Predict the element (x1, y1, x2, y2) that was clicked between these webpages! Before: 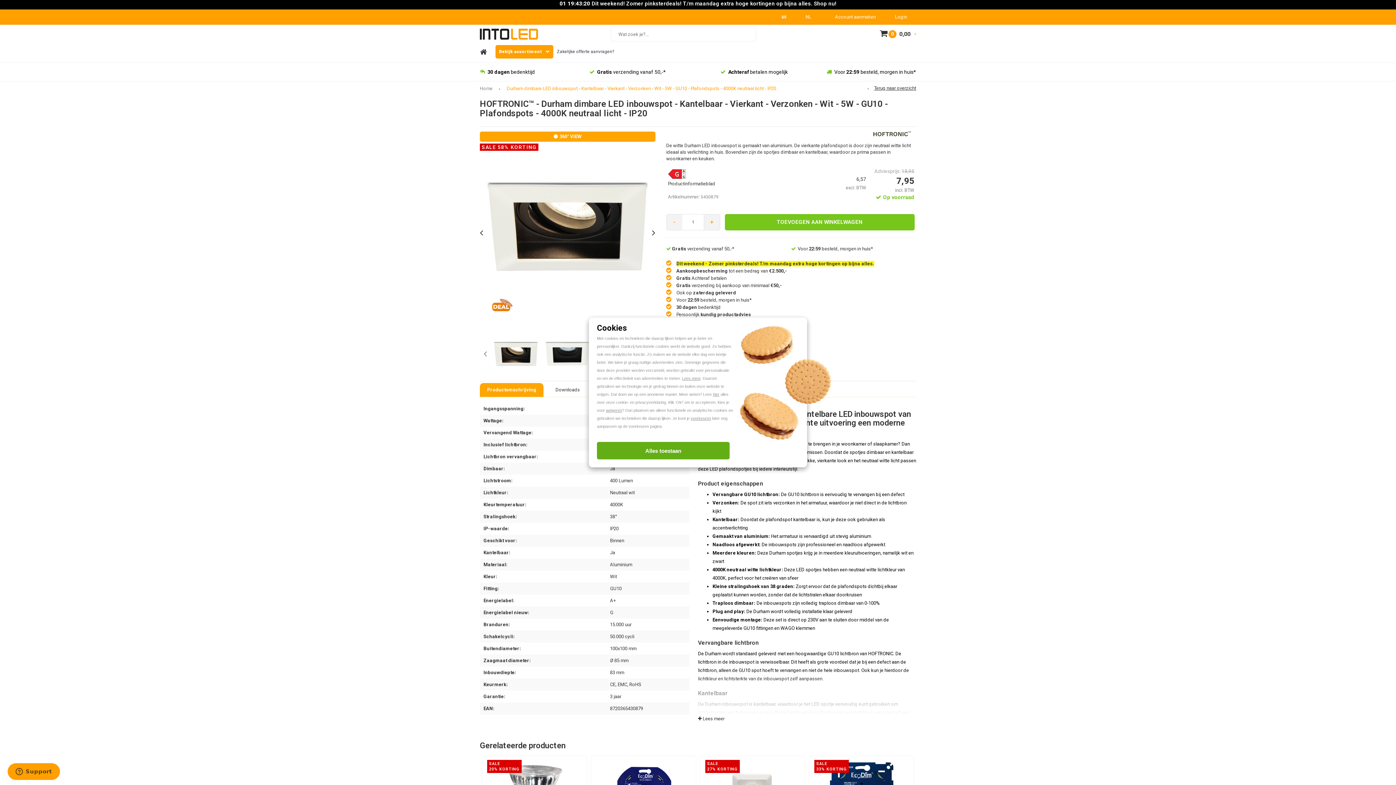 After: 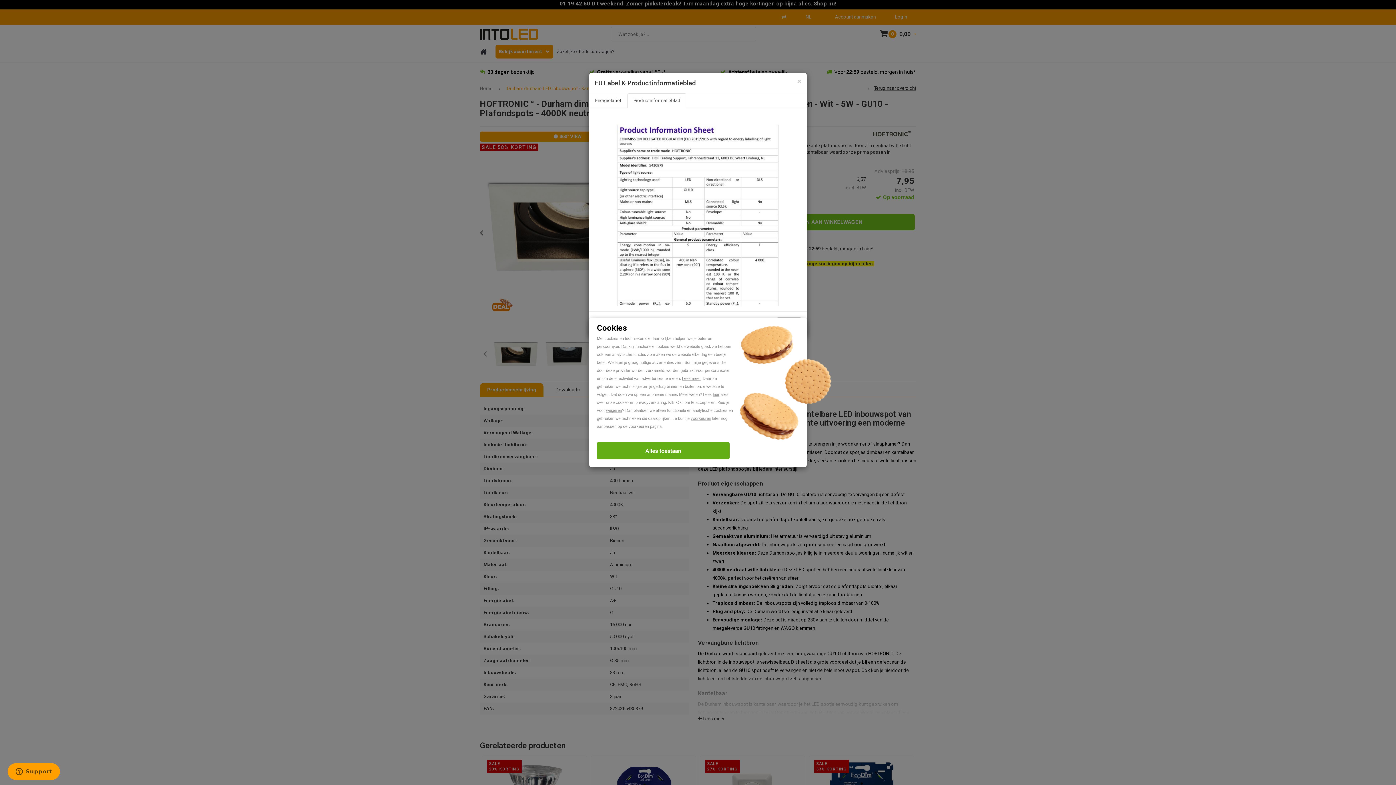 Action: label: Productinformatieblad bbox: (668, 181, 715, 186)